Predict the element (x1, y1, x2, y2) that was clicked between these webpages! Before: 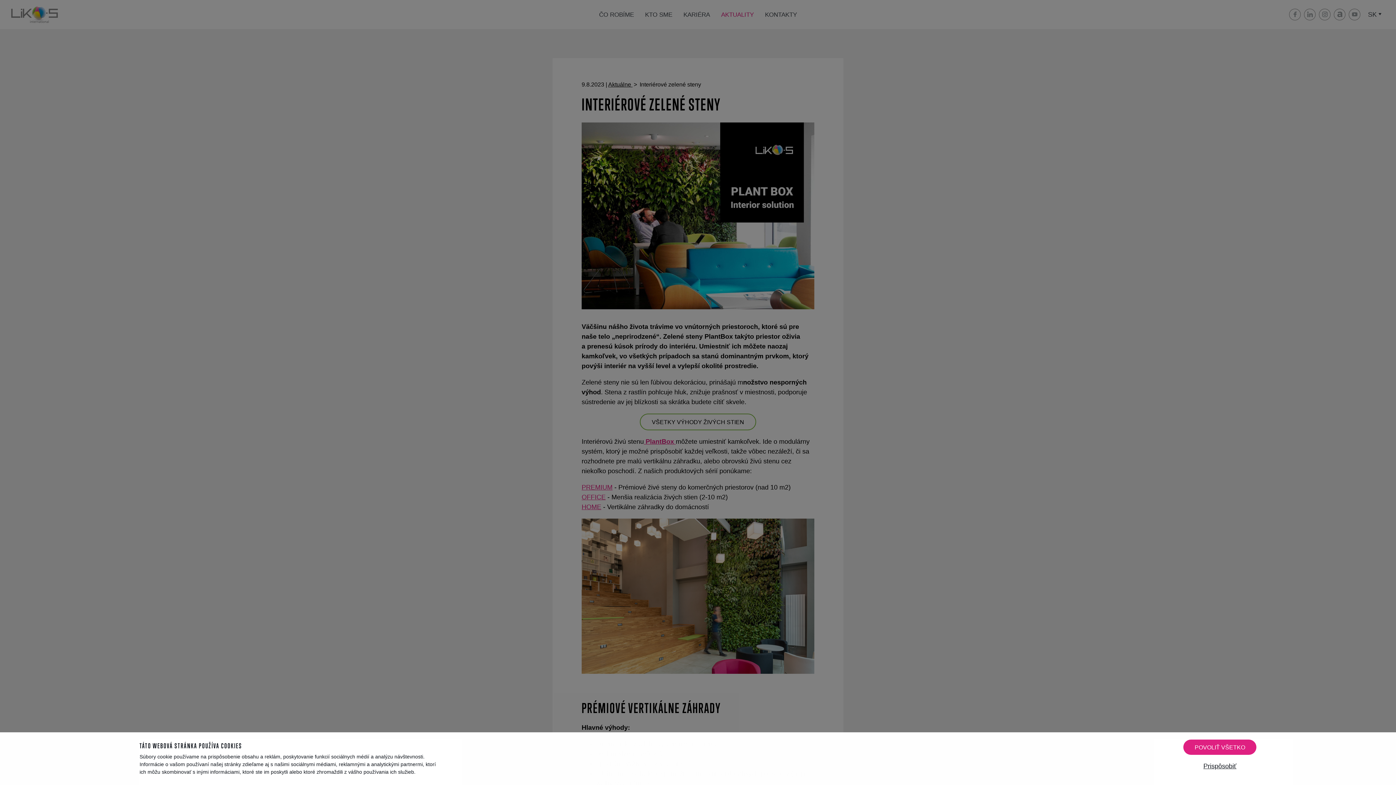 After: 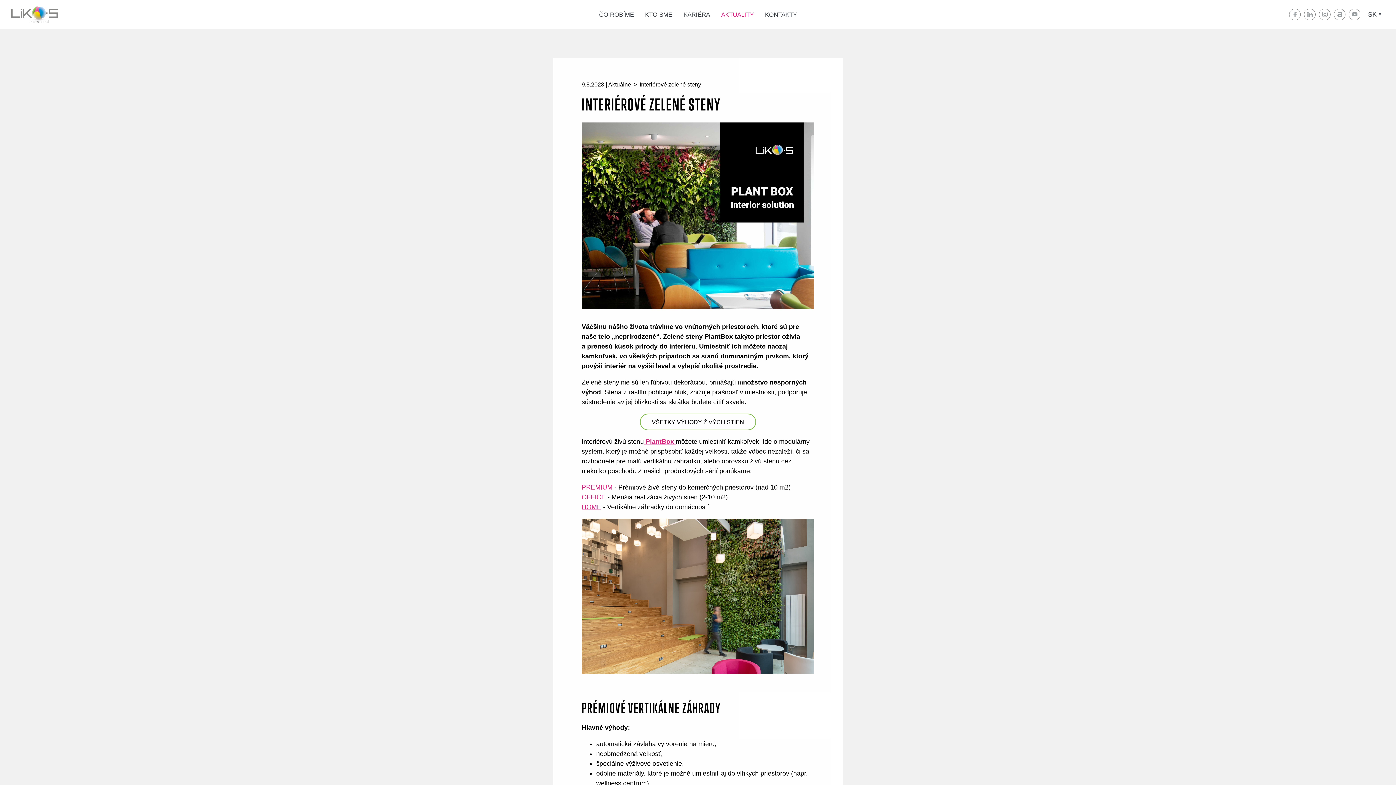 Action: label: POVOLIŤ VŠETKO bbox: (1183, 740, 1256, 755)